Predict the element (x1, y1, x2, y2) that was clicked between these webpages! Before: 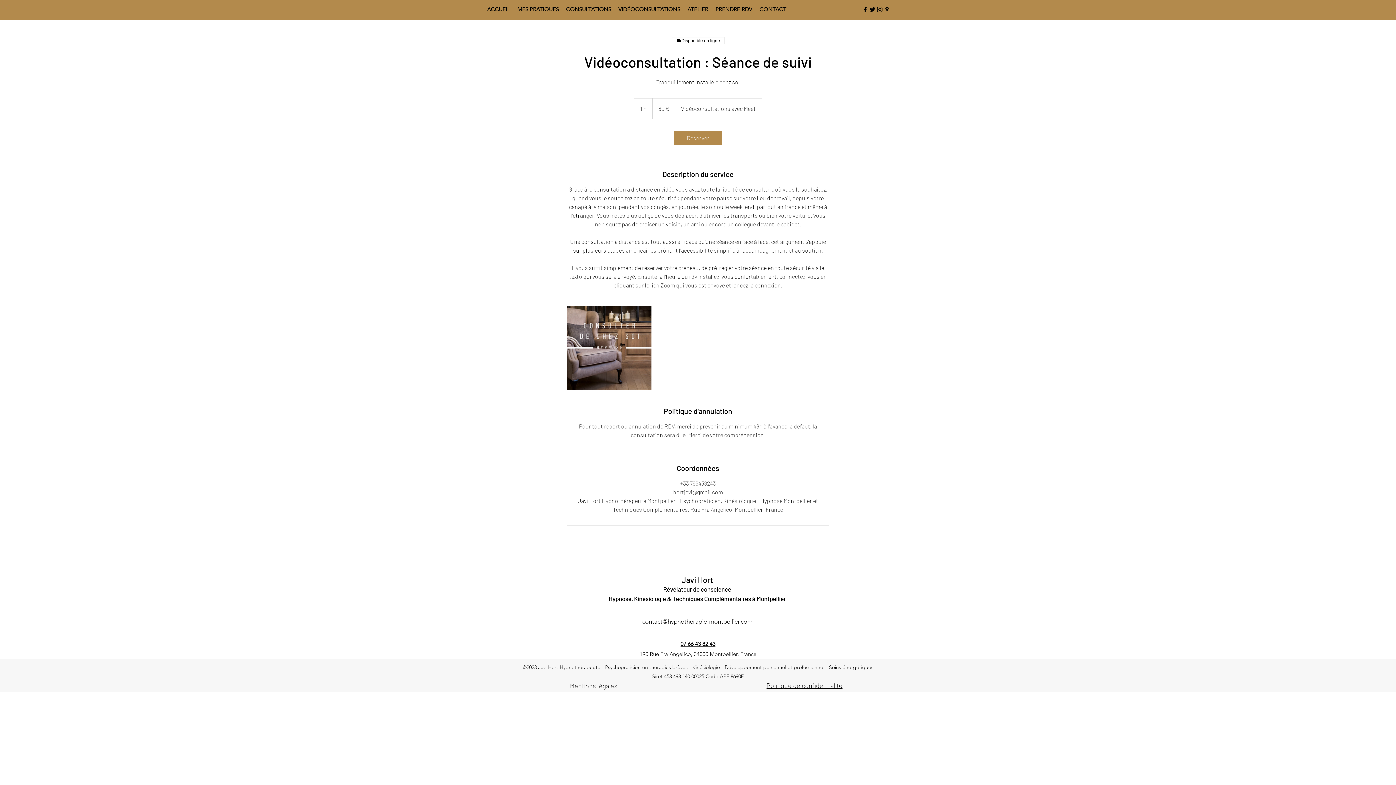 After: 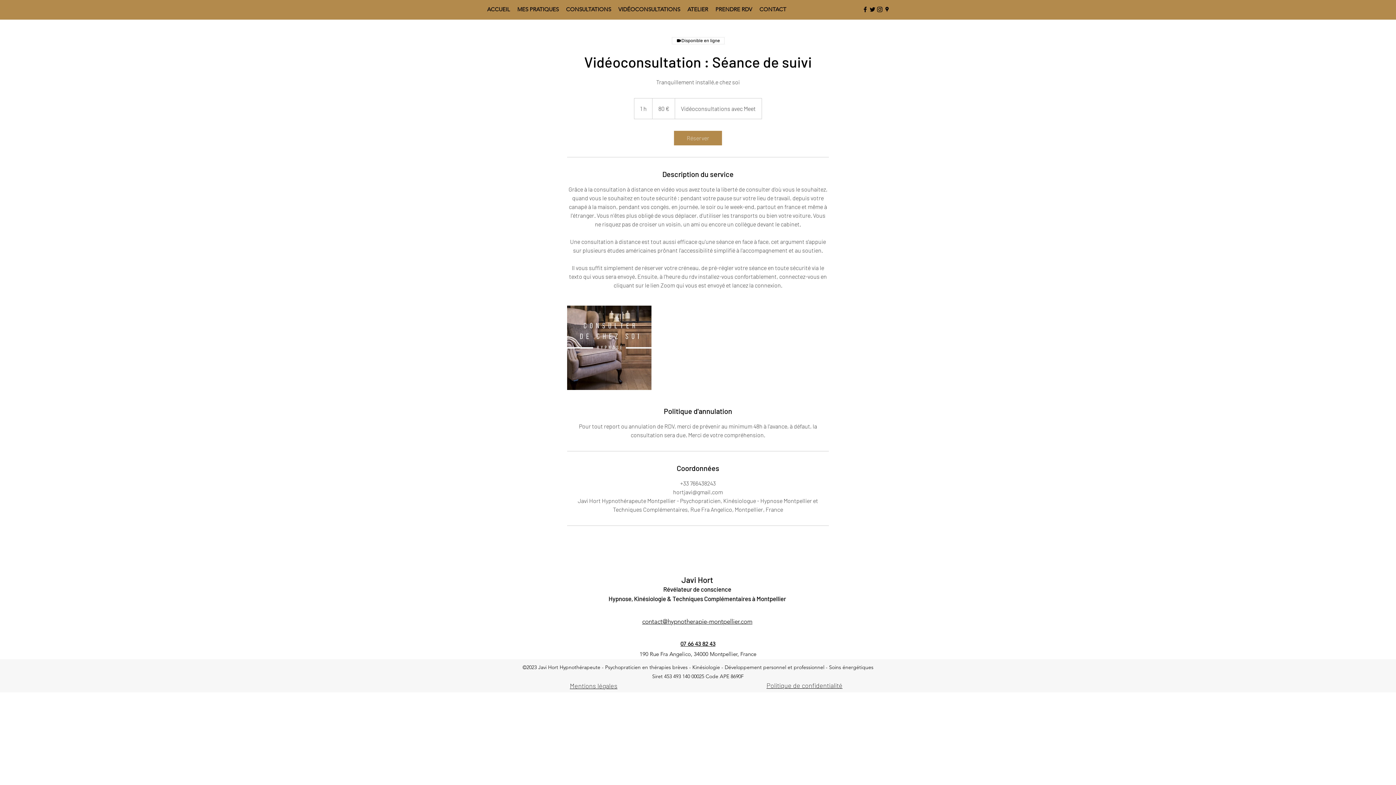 Action: label: contact@hypnotherapie-montpellier.com bbox: (642, 618, 752, 625)